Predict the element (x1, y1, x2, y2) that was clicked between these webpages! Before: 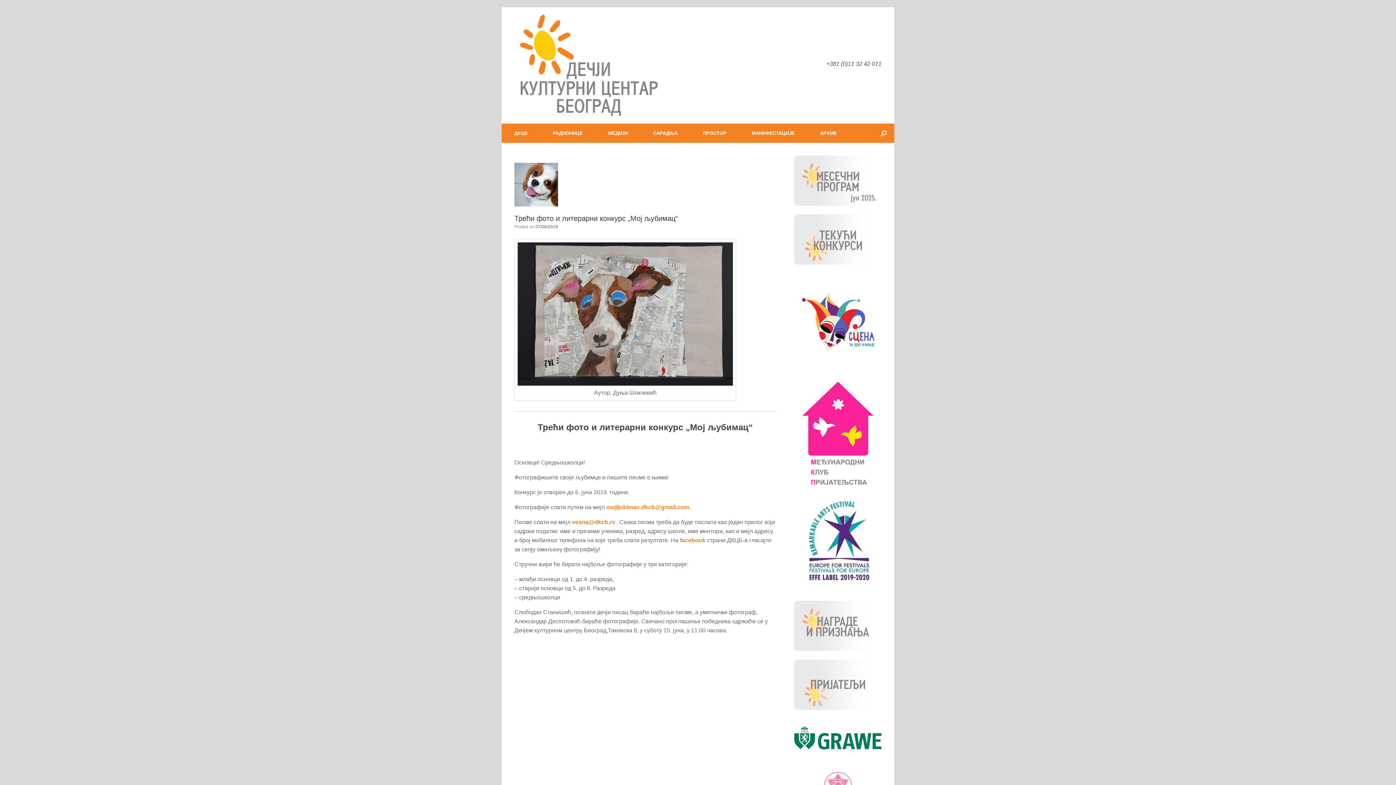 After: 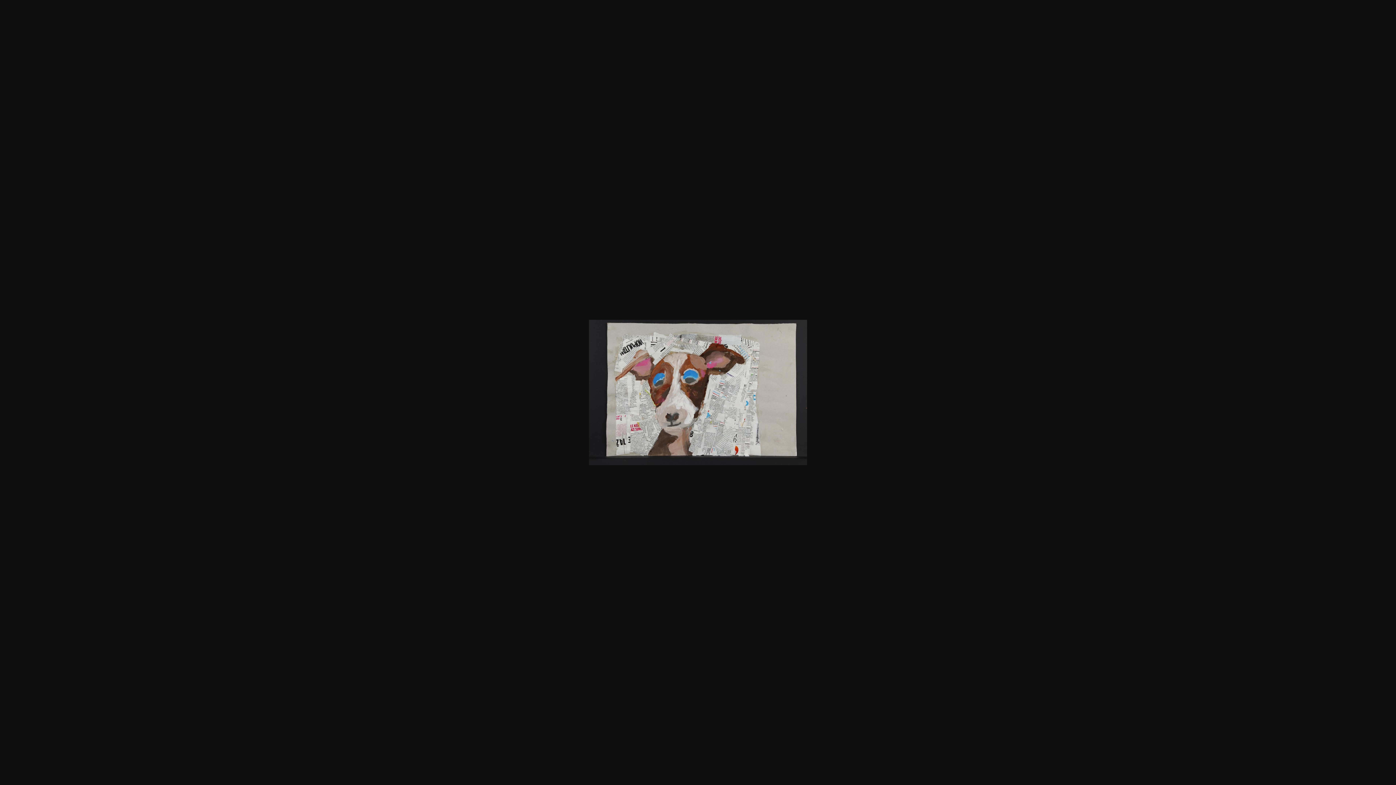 Action: bbox: (517, 380, 733, 386)